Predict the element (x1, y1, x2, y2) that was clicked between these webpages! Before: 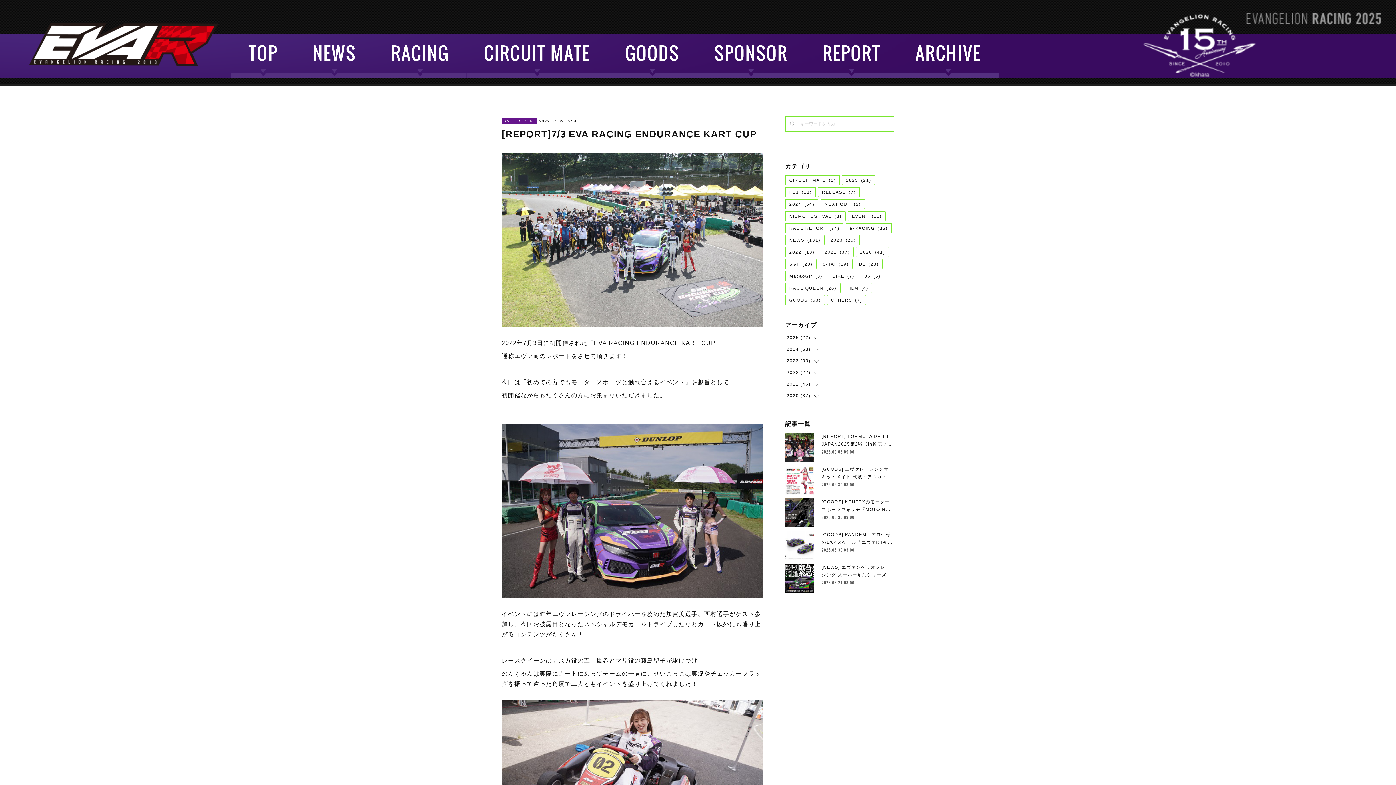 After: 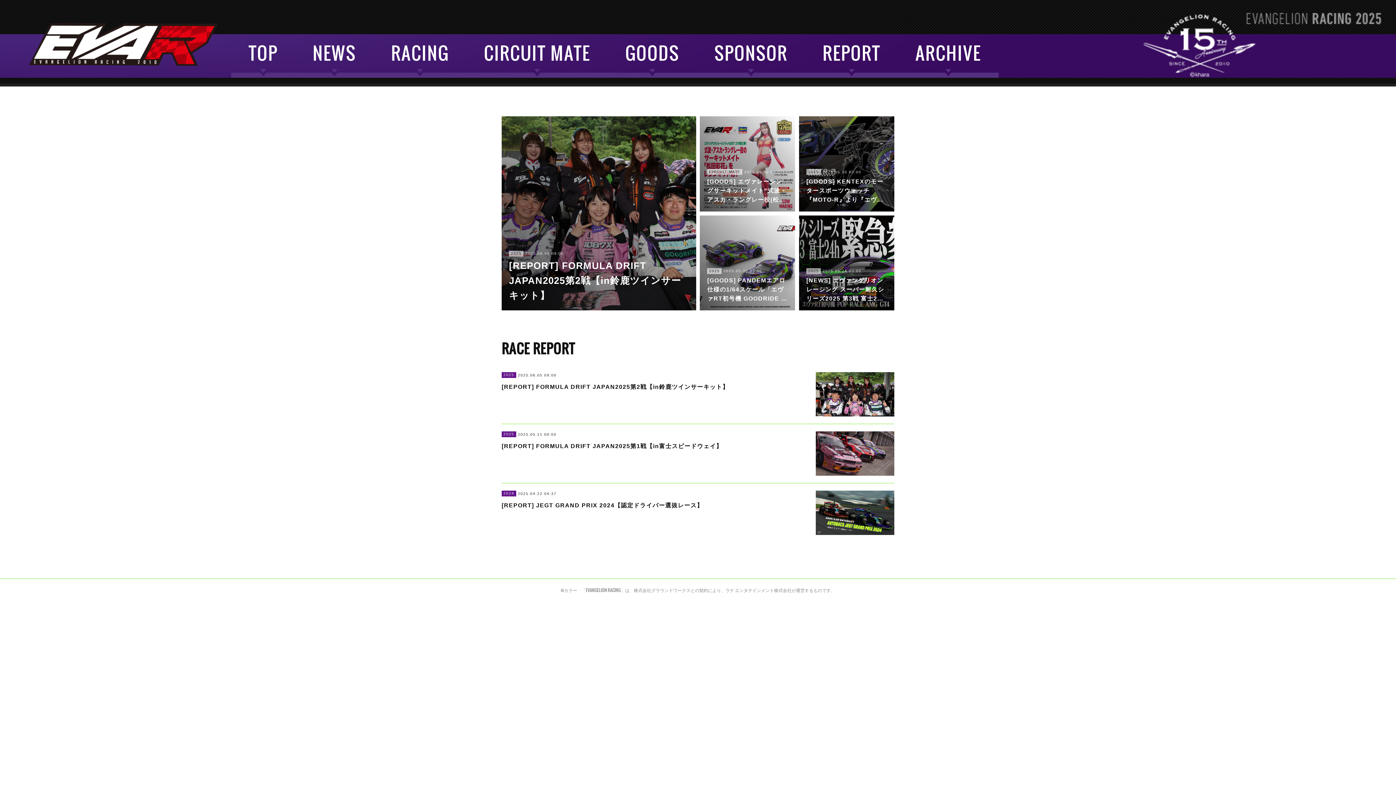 Action: bbox: (29, 22, 218, 65)